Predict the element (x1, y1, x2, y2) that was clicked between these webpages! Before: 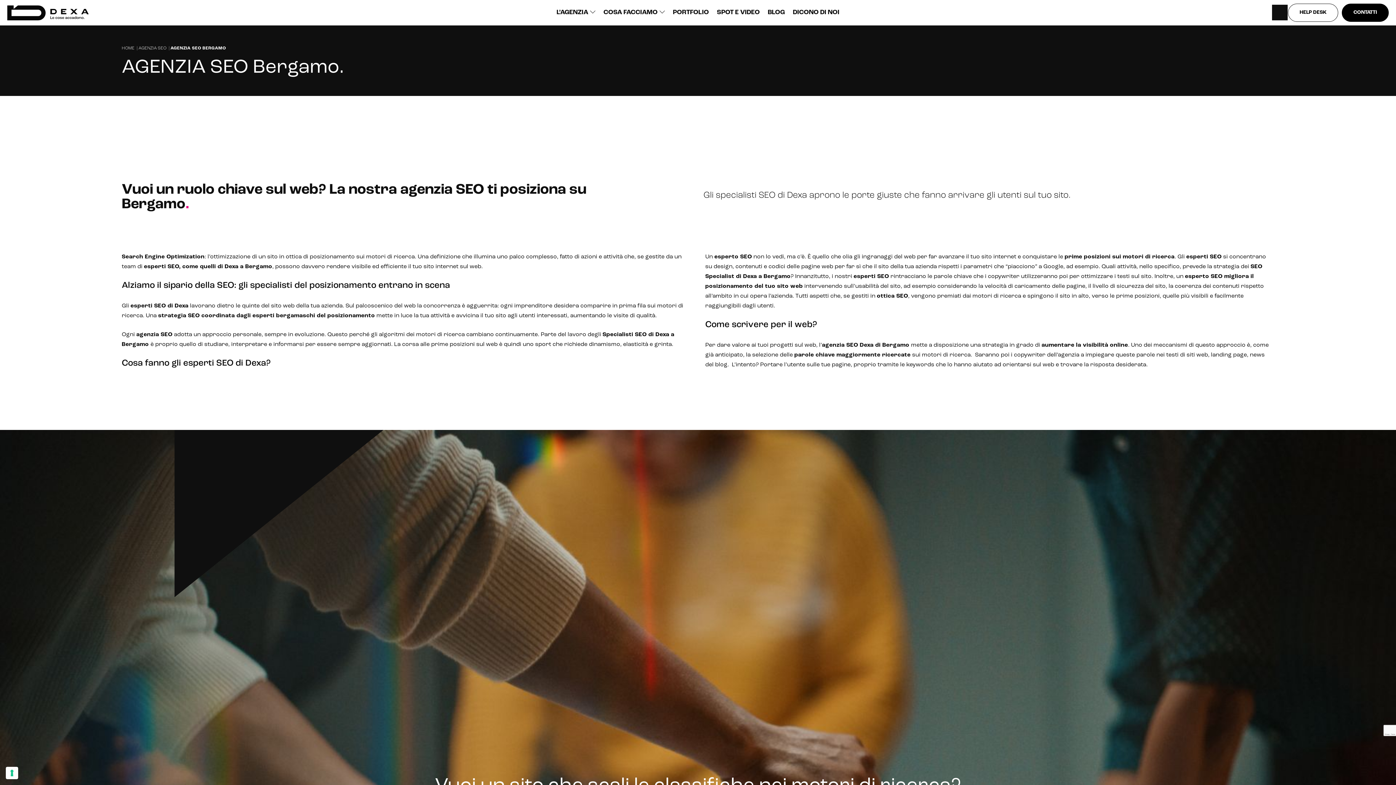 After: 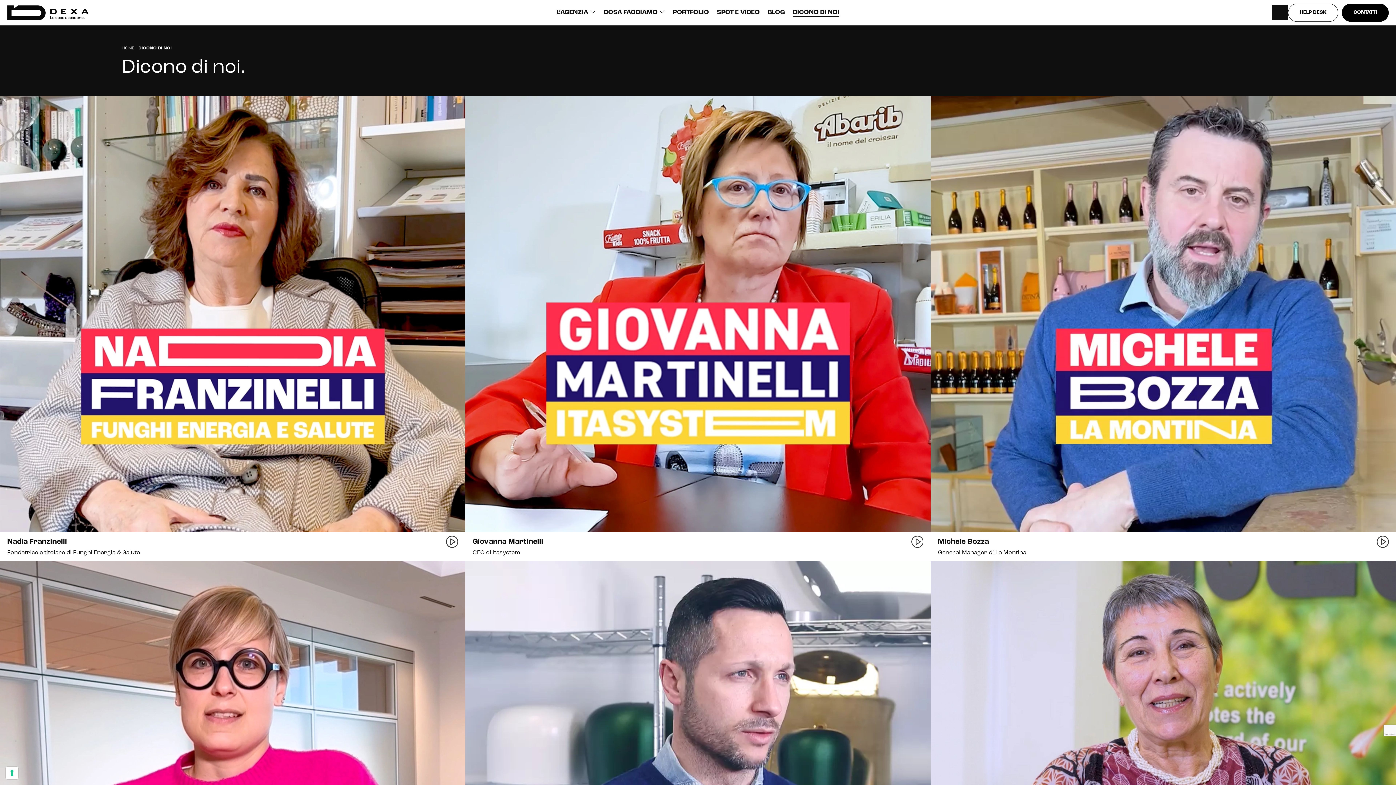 Action: label: DICONO DI NOI bbox: (789, 0, 842, 25)